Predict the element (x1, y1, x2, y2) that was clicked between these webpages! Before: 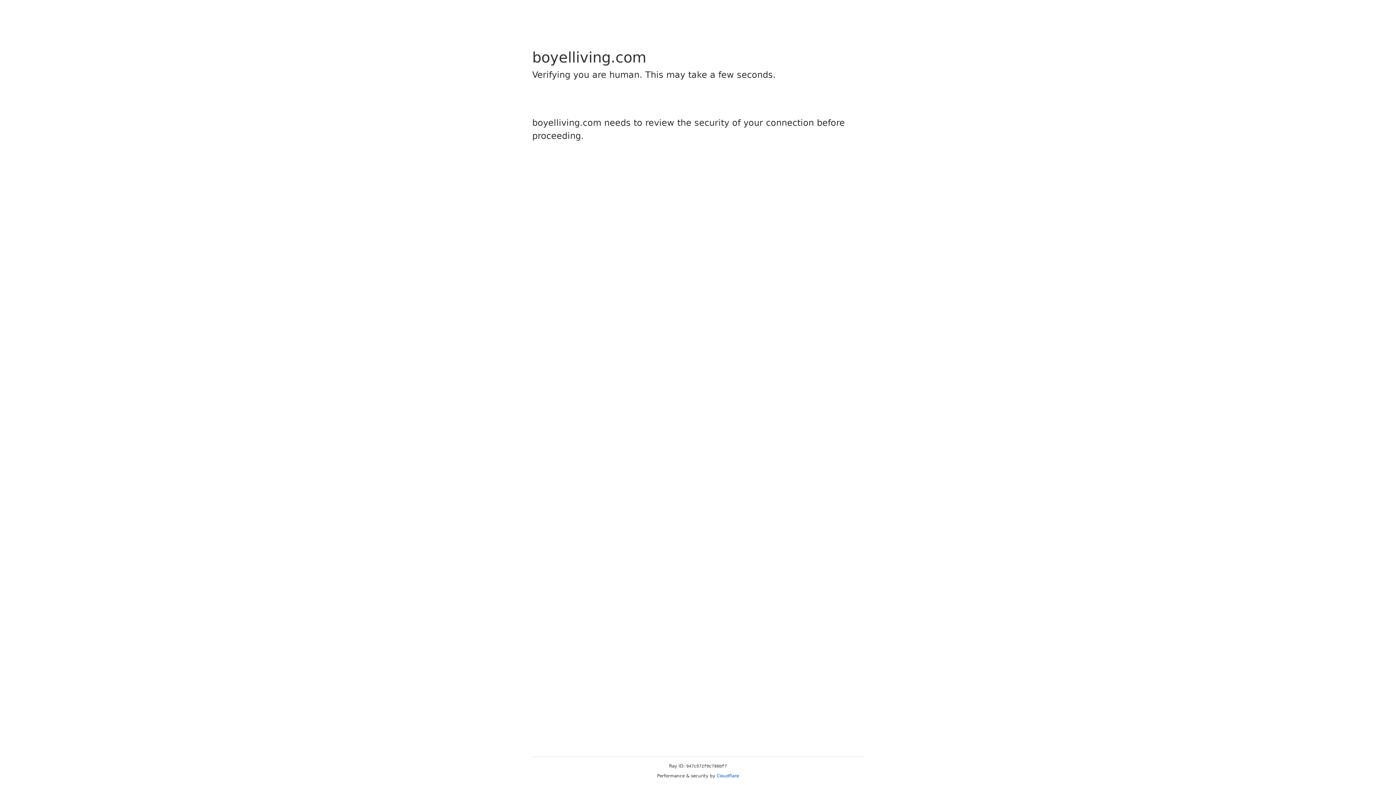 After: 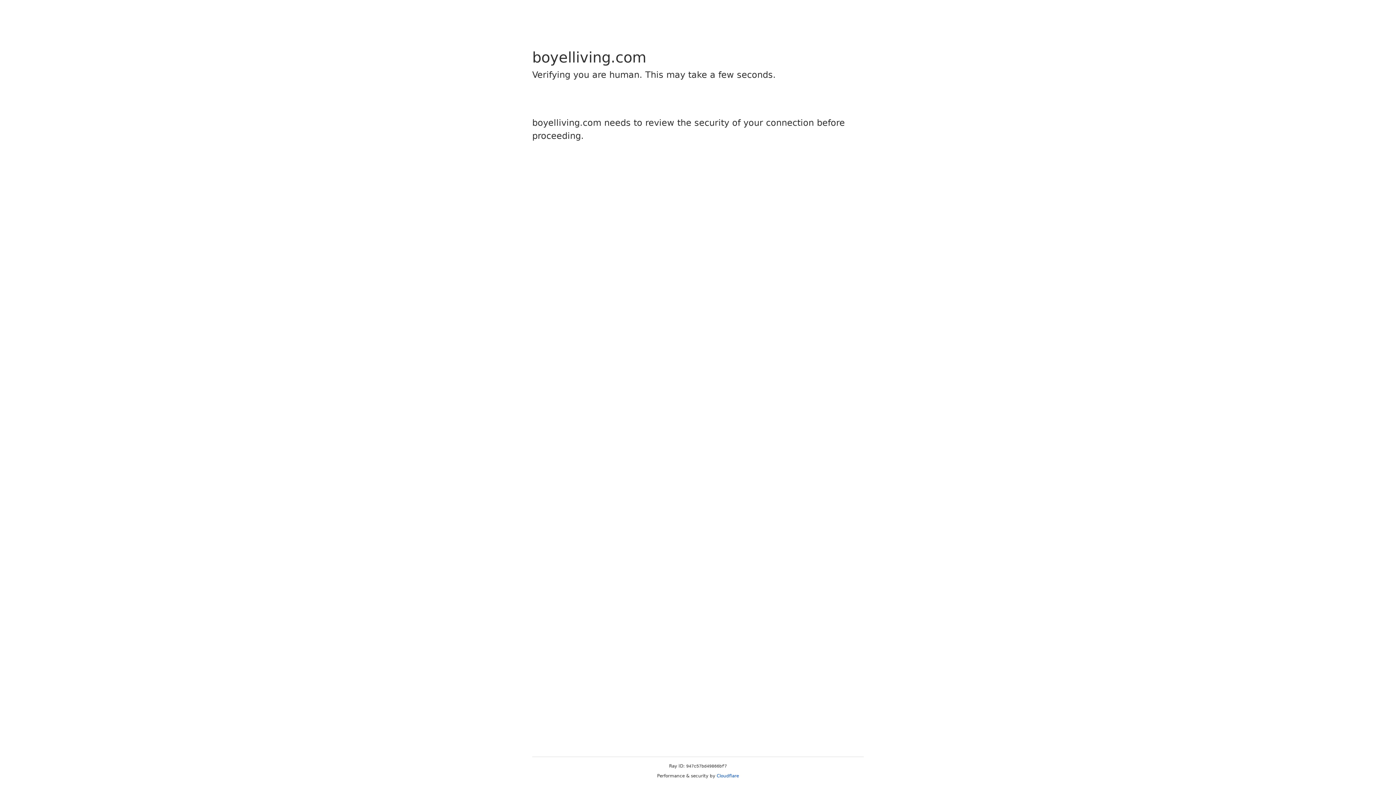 Action: bbox: (716, 773, 739, 778) label: Cloudflare